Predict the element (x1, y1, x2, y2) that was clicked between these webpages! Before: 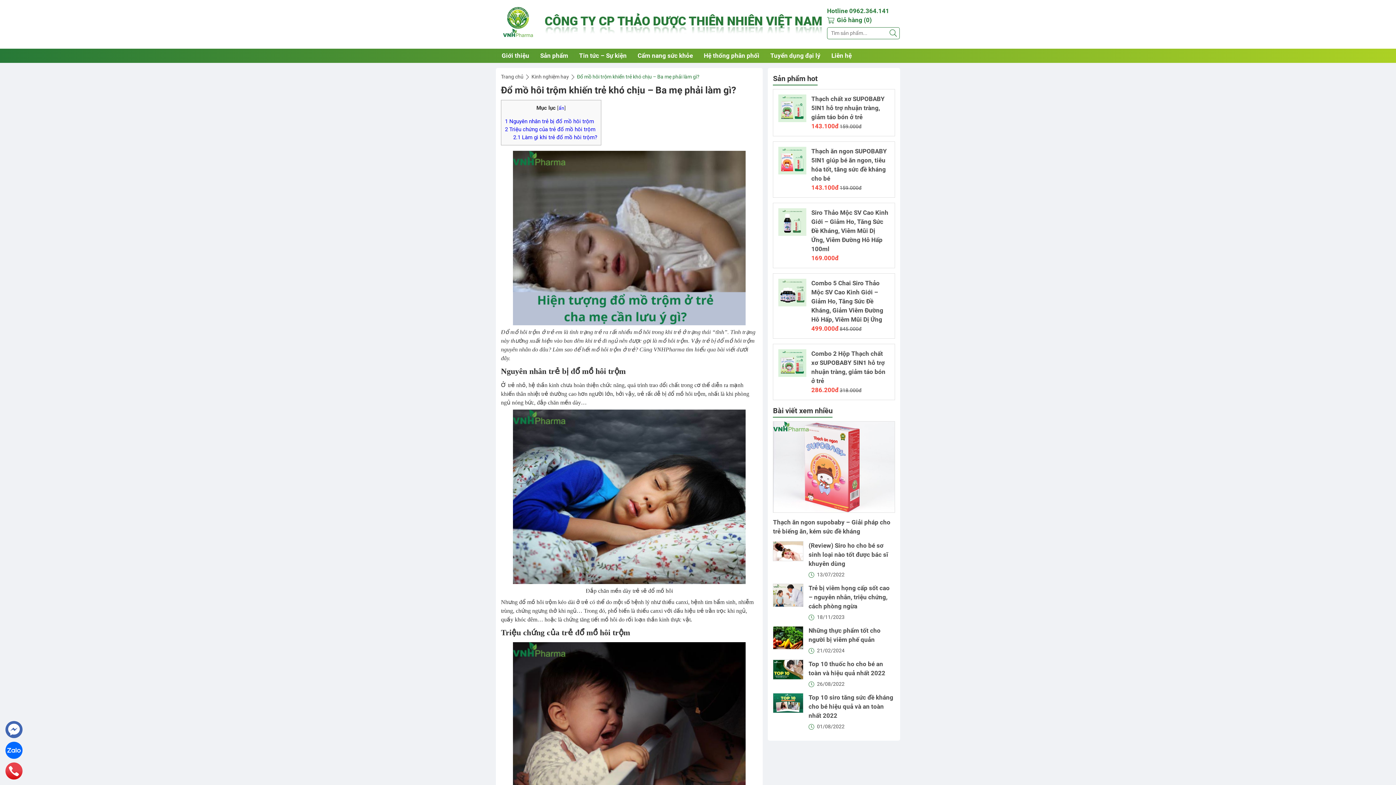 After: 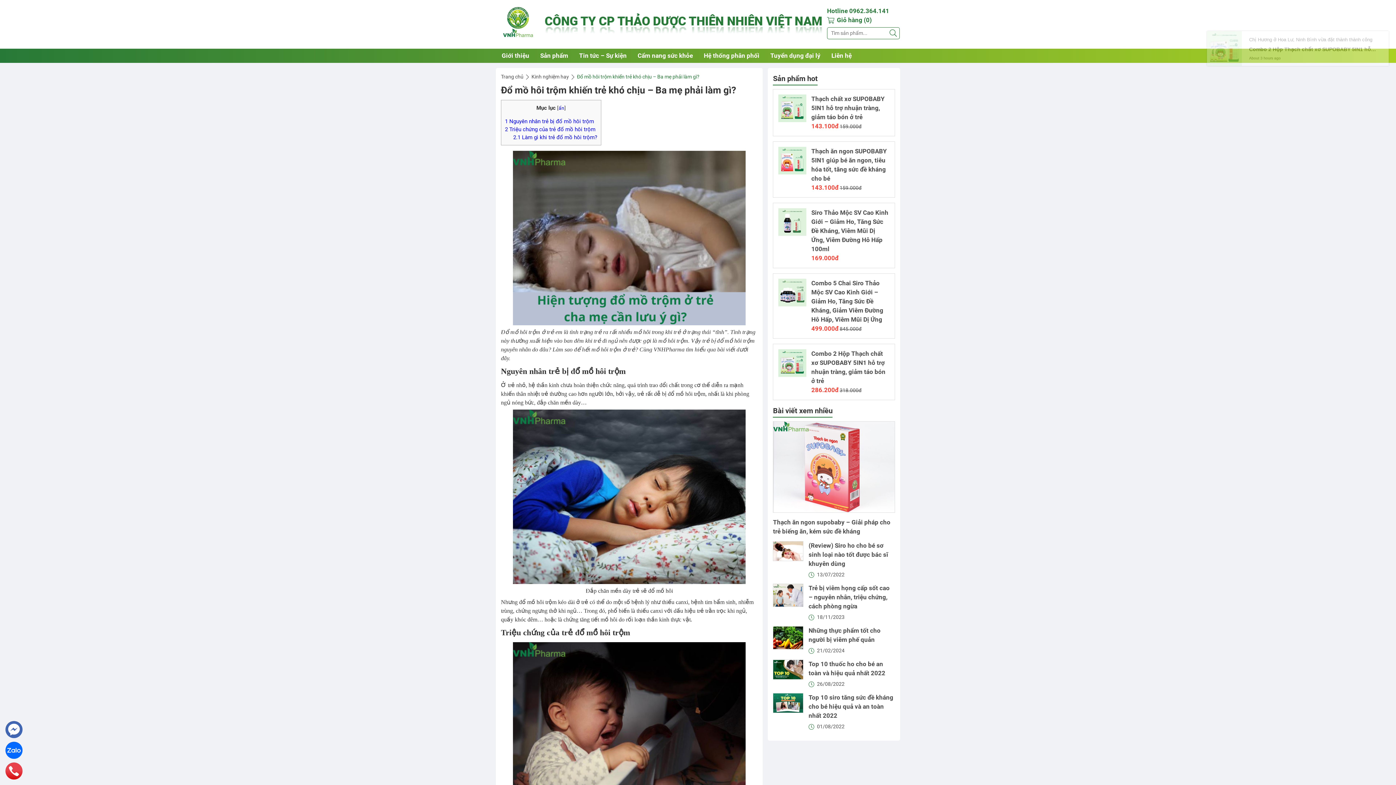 Action: bbox: (5, 721, 22, 738)